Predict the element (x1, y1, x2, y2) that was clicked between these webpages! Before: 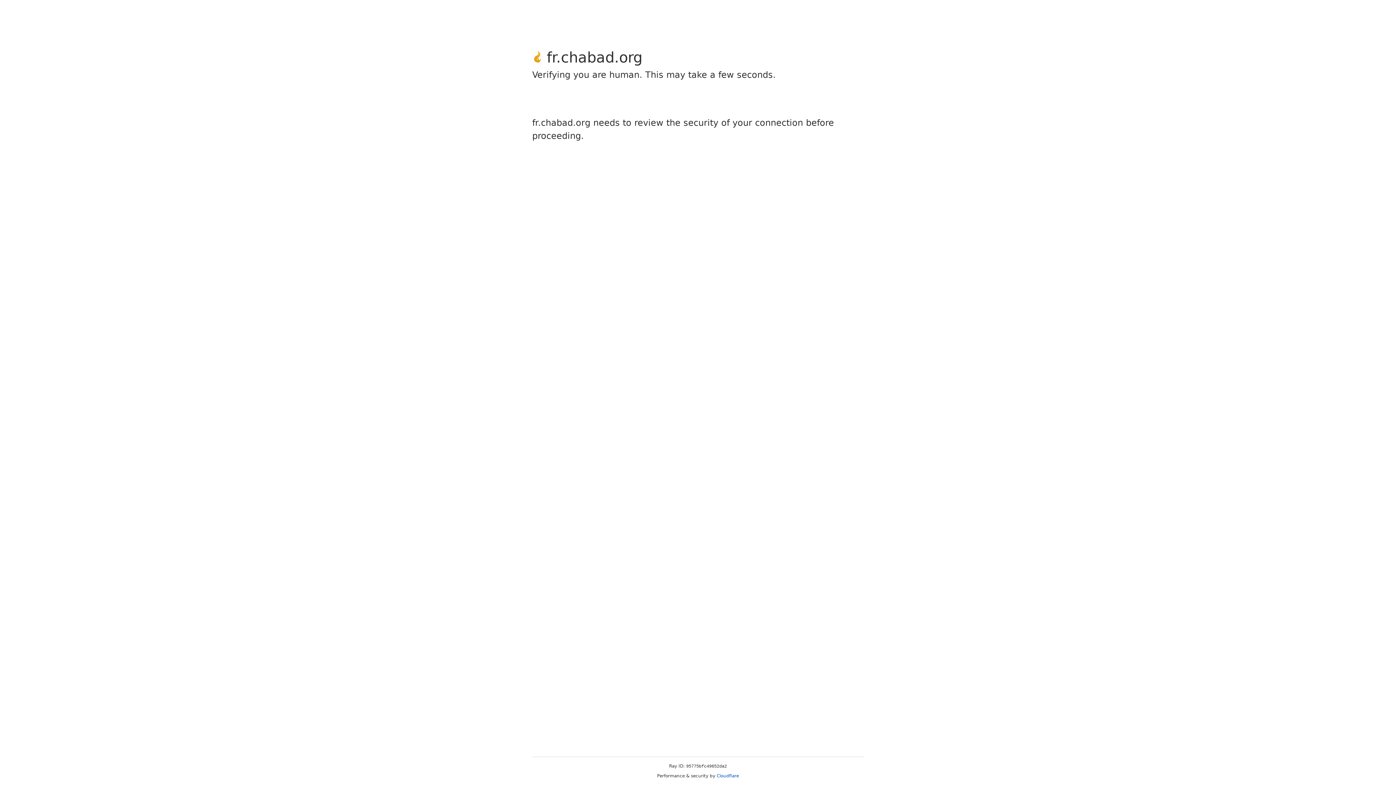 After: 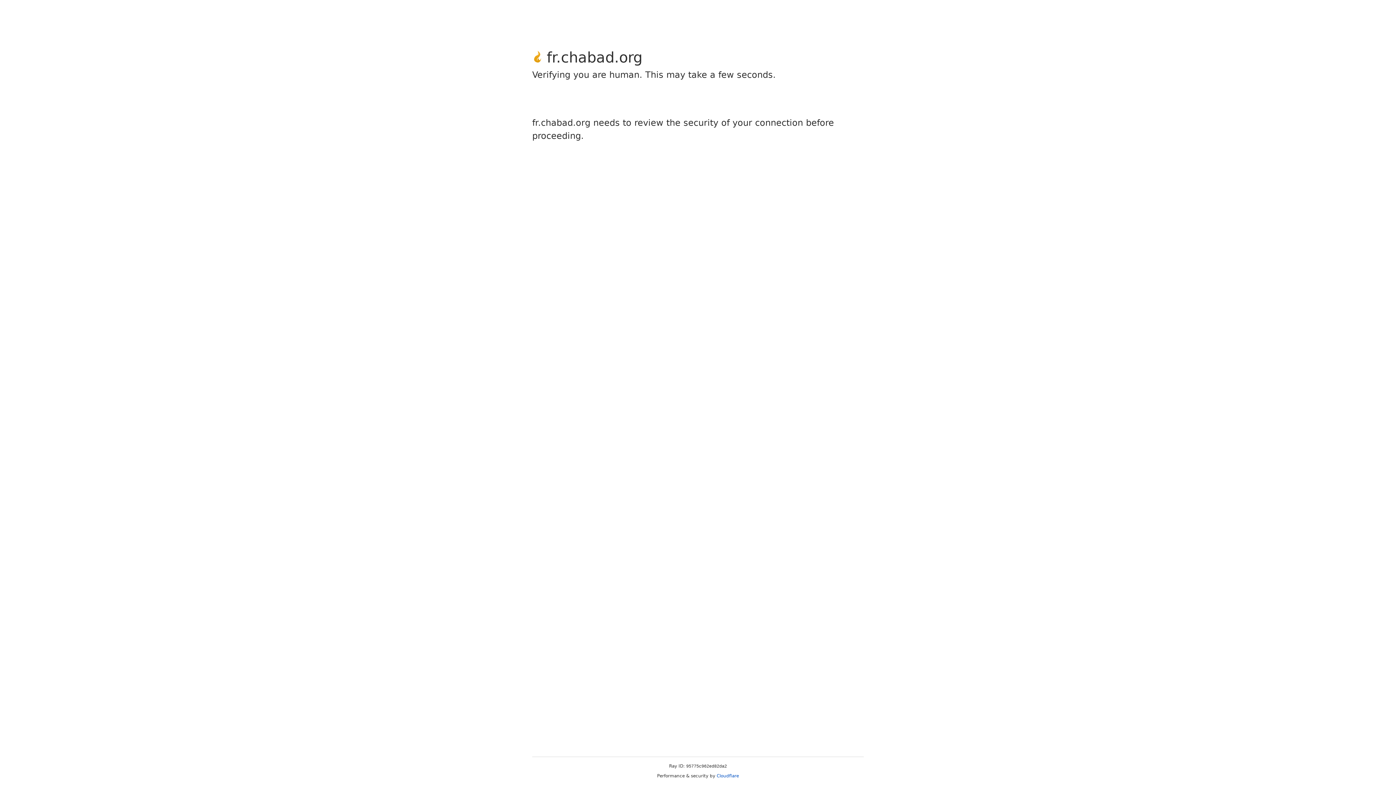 Action: label: Cloudflare bbox: (716, 773, 739, 778)